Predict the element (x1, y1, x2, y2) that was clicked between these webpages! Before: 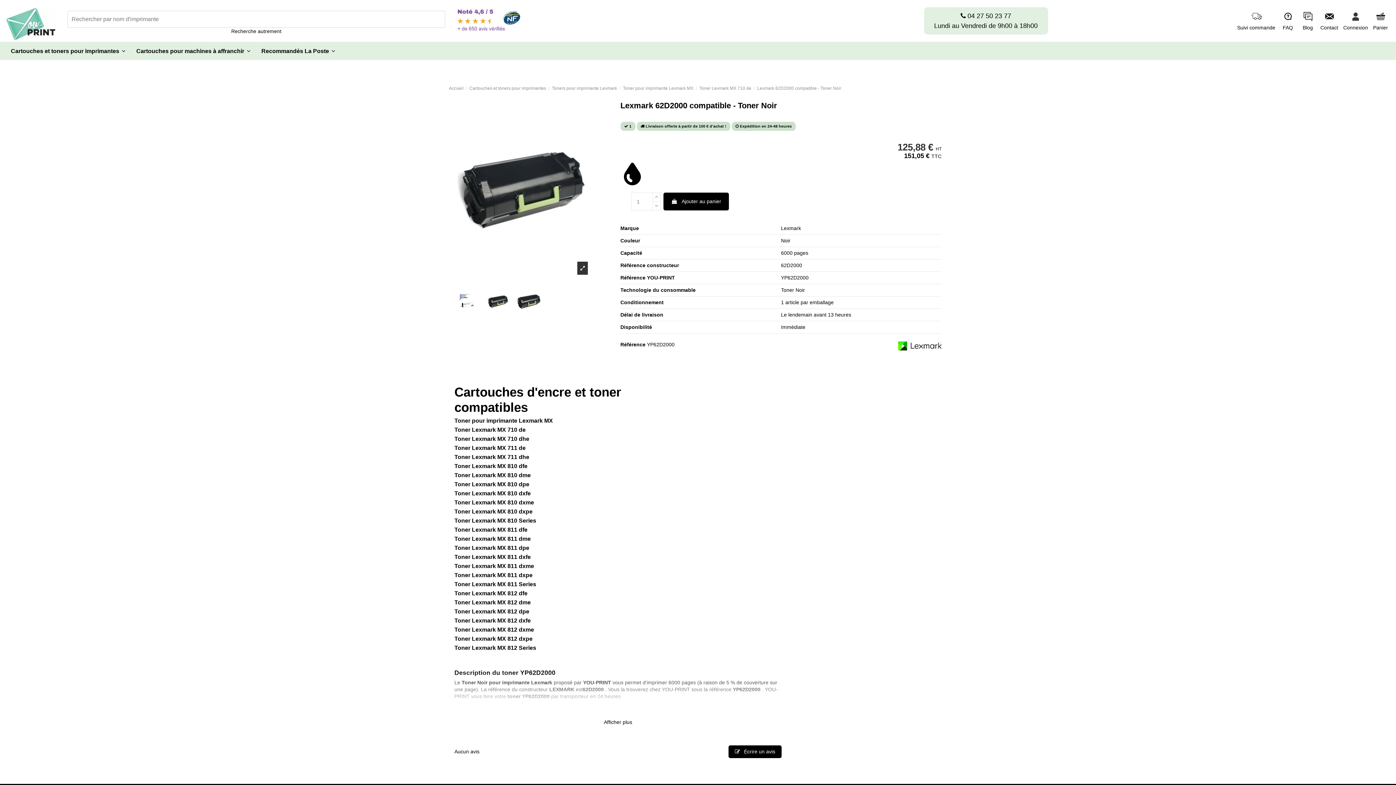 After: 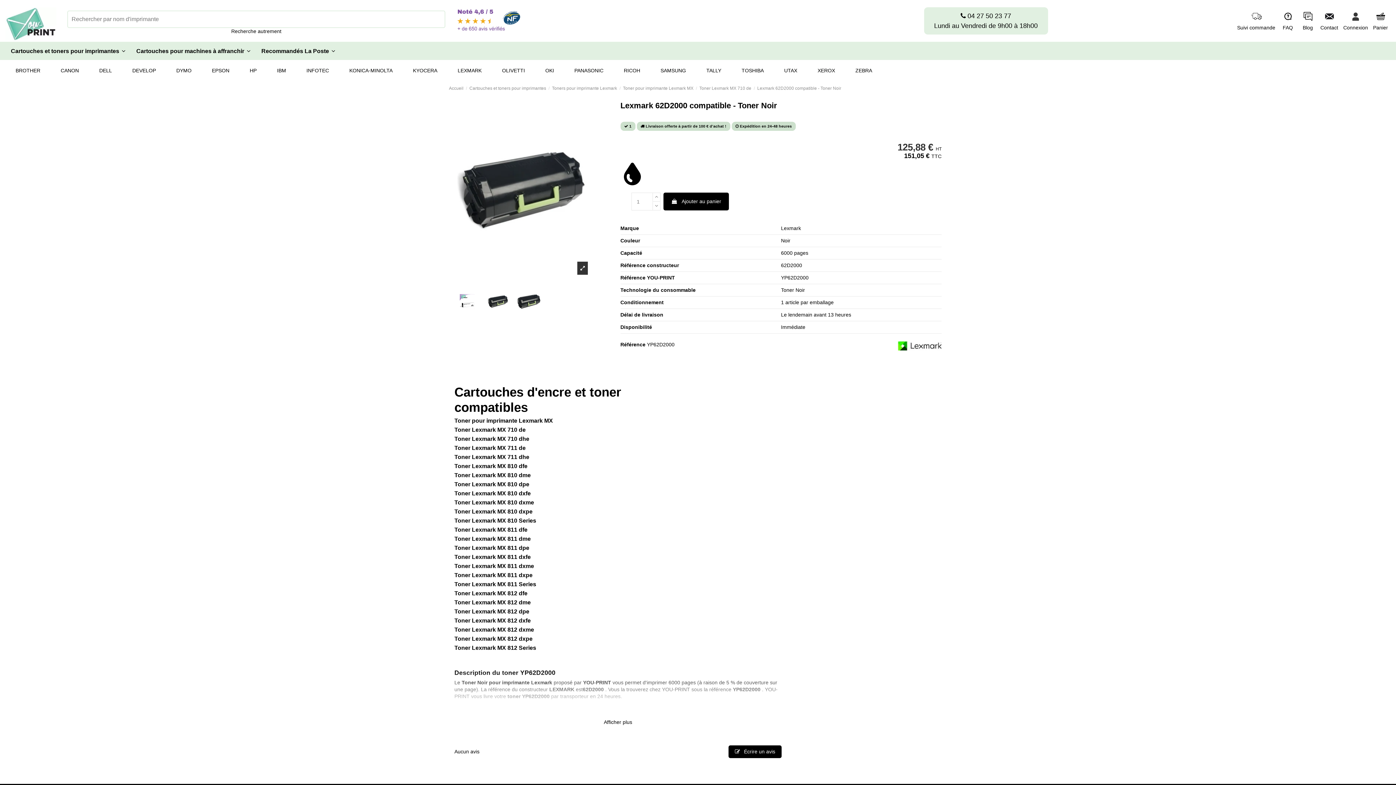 Action: bbox: (960, 11, 1011, 20) label:  04 27 50 23 77